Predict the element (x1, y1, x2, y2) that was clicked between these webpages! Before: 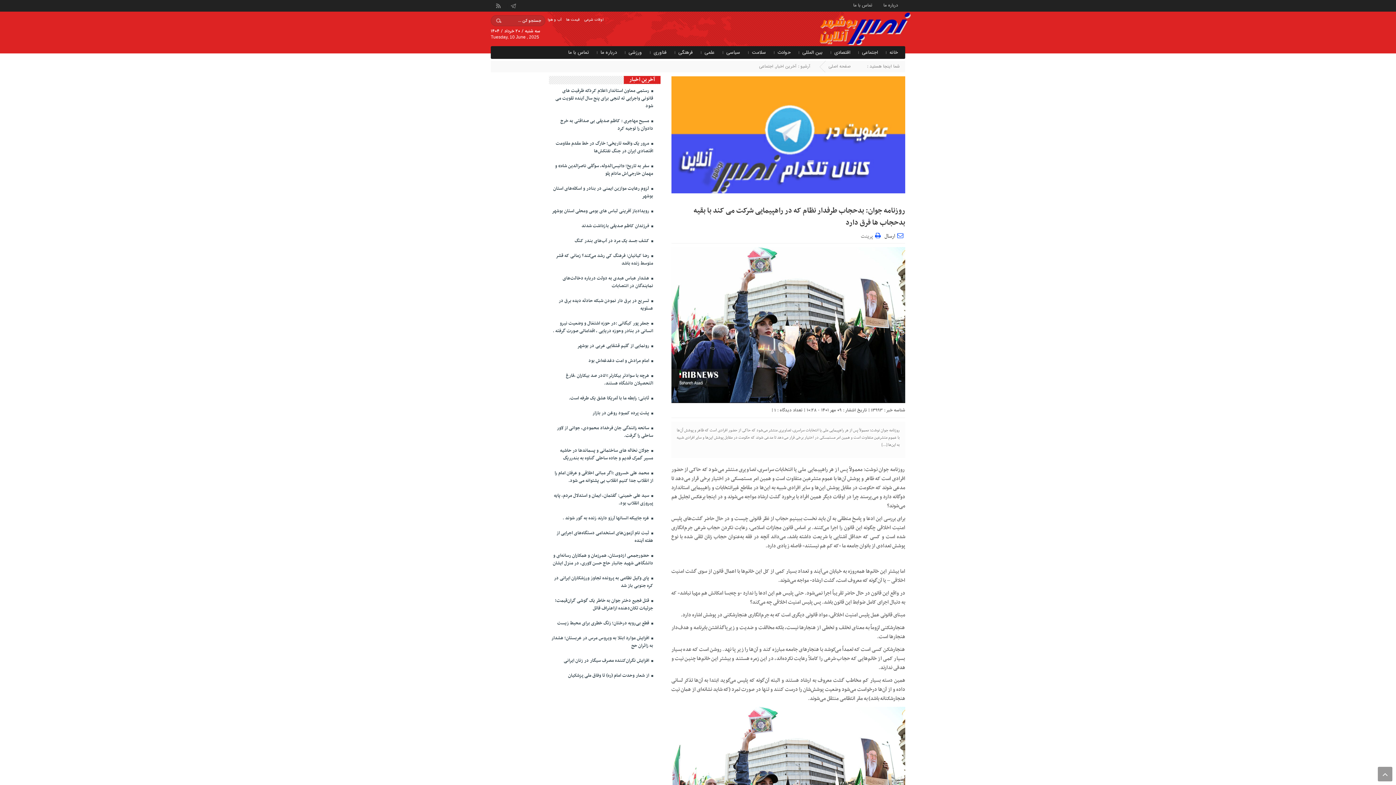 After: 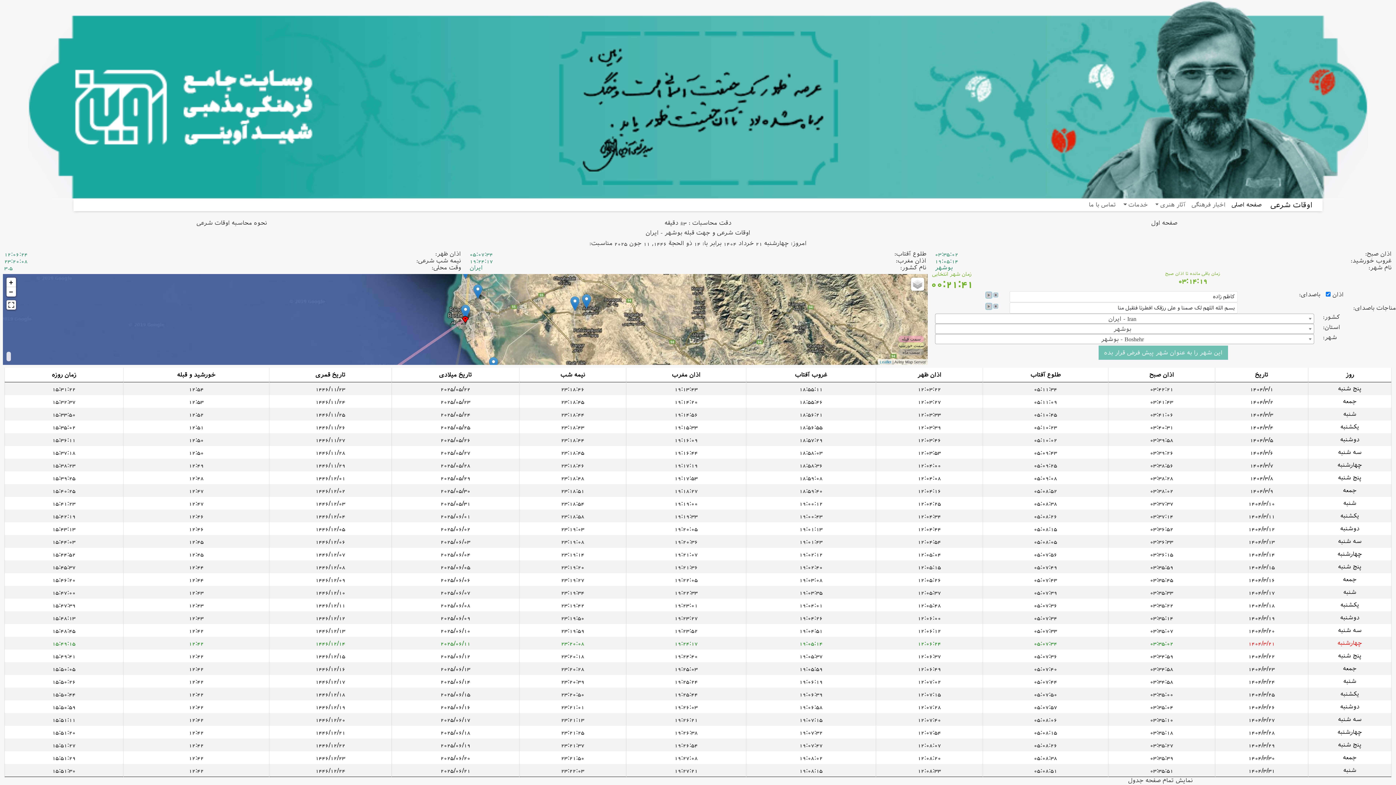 Action: bbox: (582, 17, 605, 22) label: اوقات شرعی